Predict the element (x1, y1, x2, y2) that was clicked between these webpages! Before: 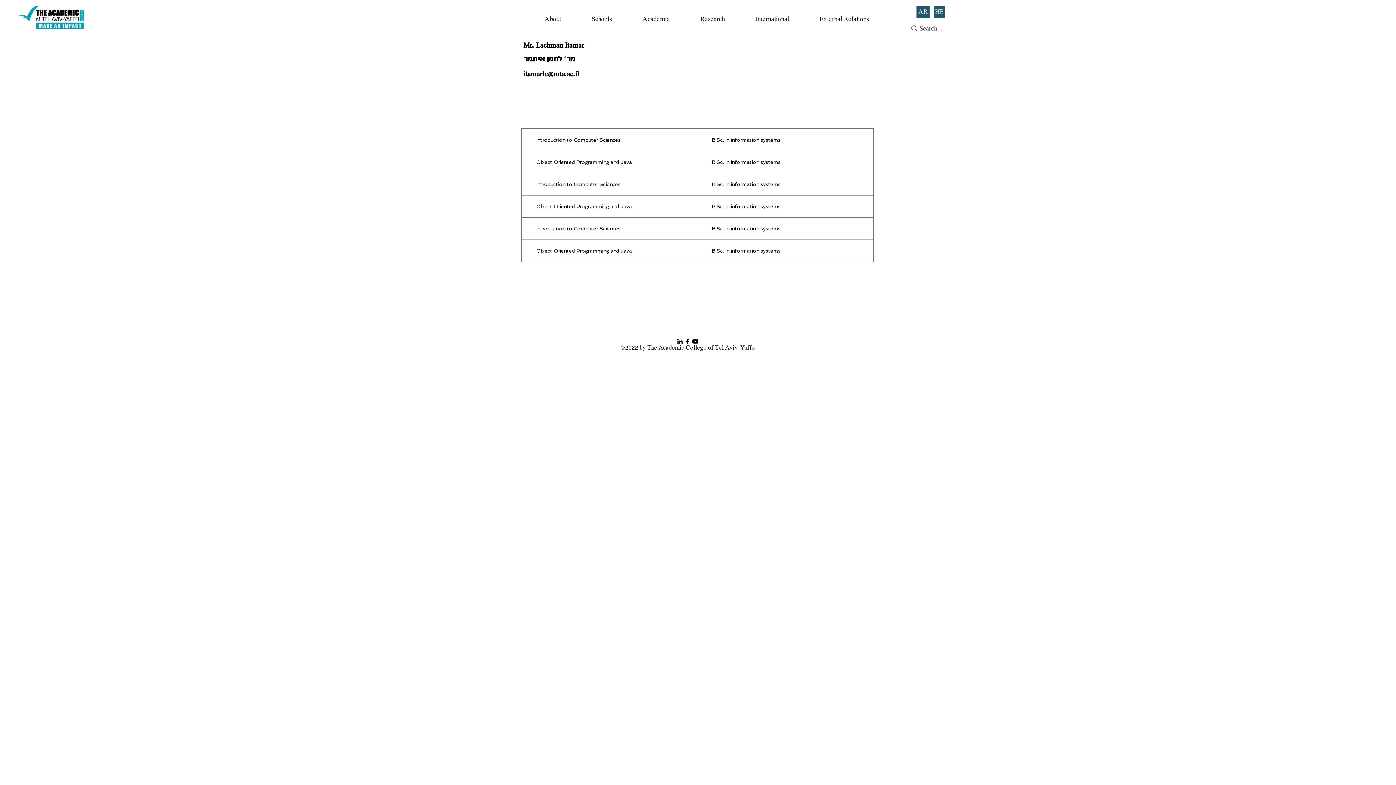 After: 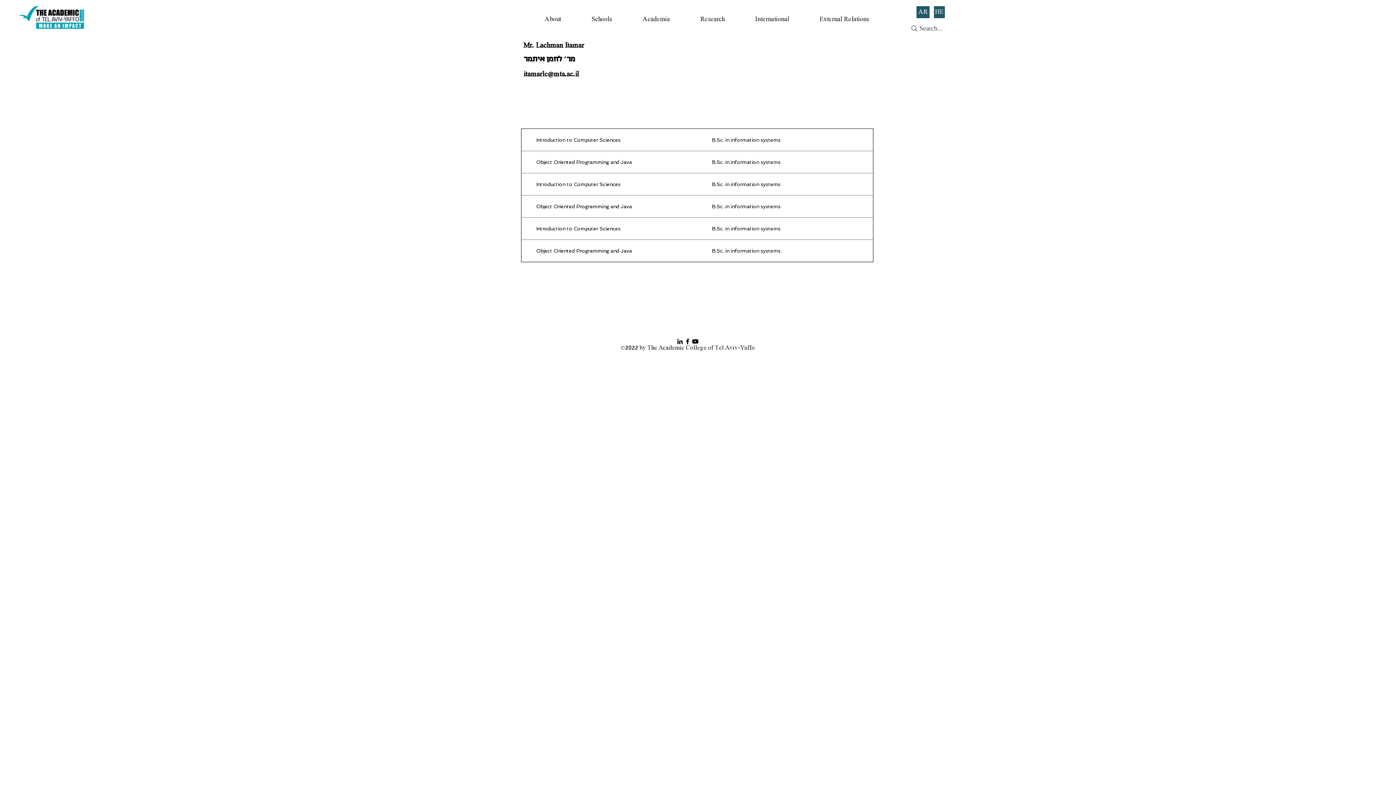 Action: bbox: (804, 13, 884, 25) label: External Relations